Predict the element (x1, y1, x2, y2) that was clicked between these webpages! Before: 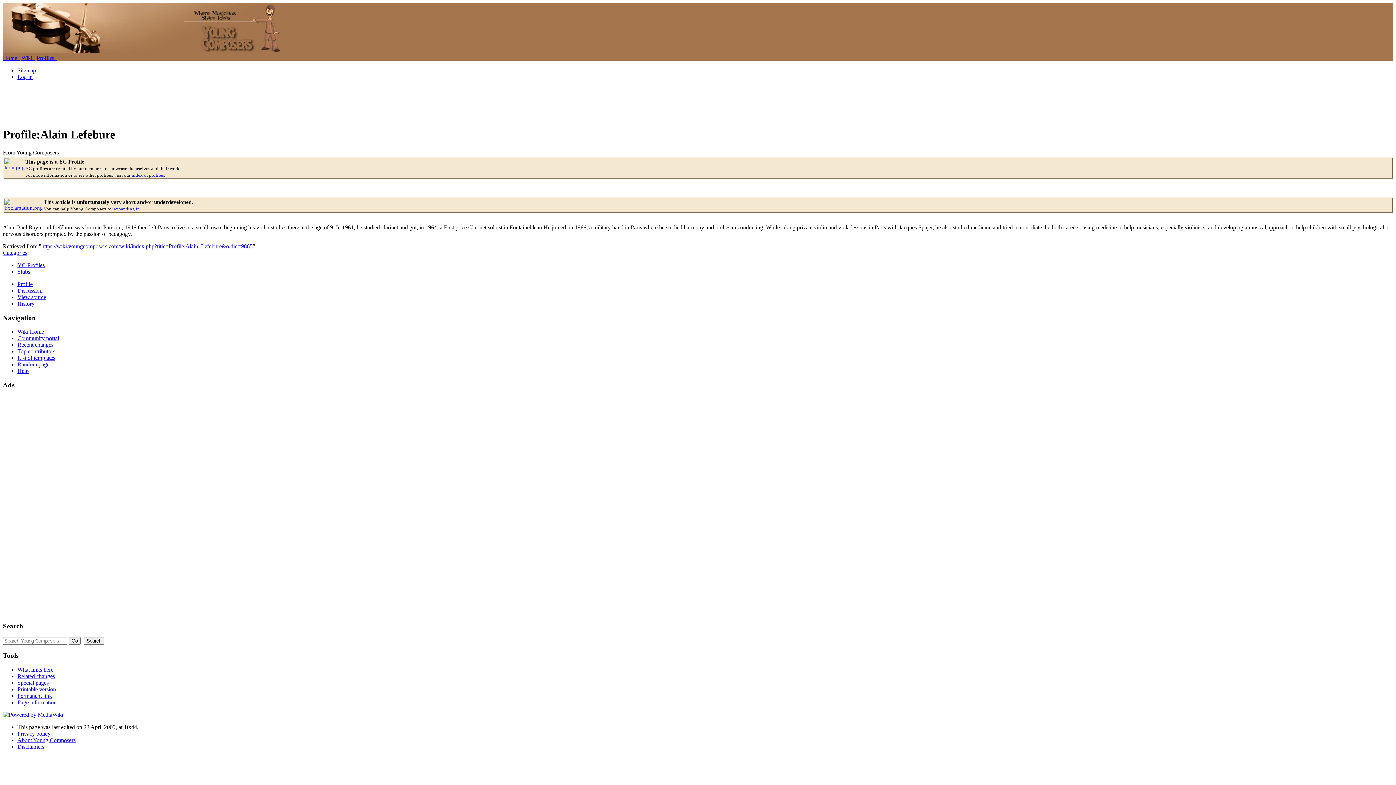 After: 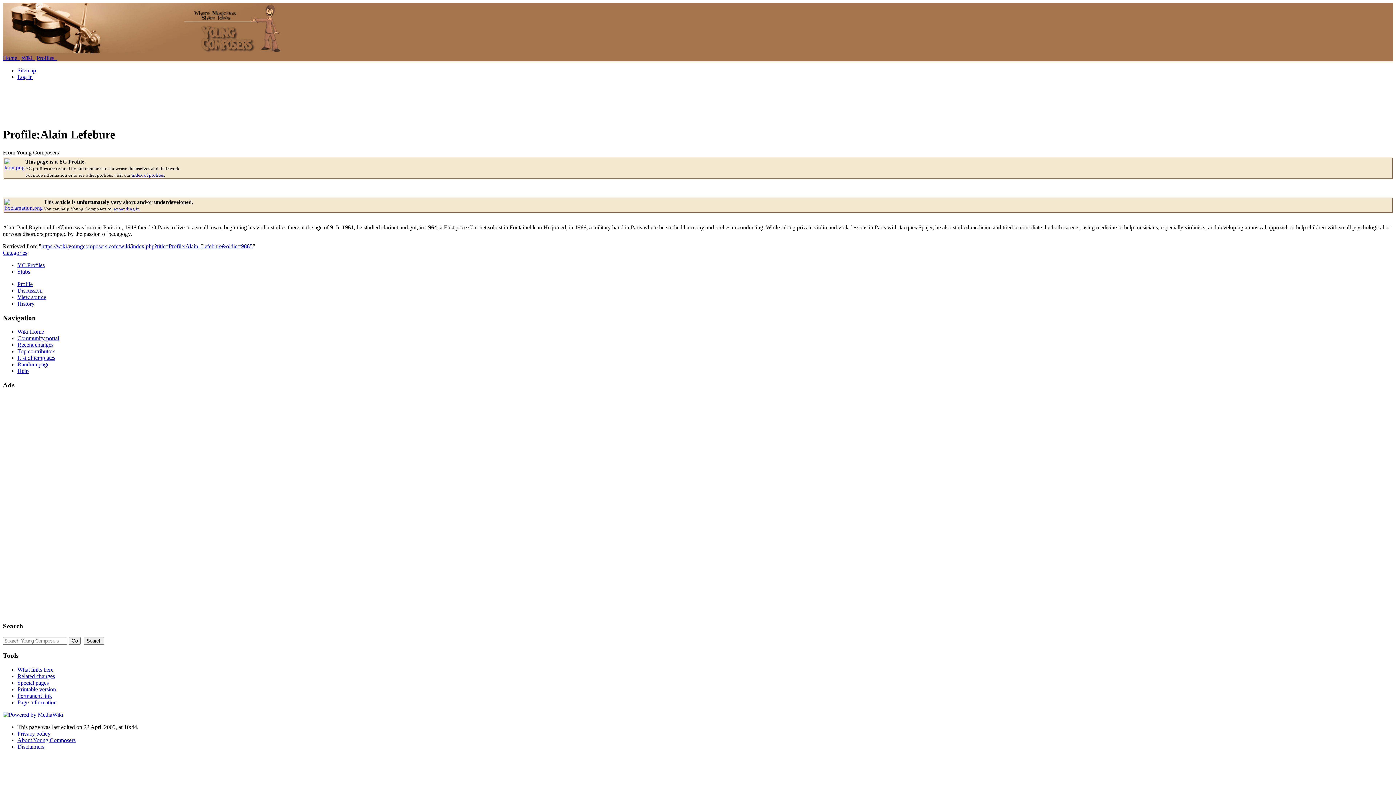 Action: bbox: (17, 281, 32, 287) label: Profile